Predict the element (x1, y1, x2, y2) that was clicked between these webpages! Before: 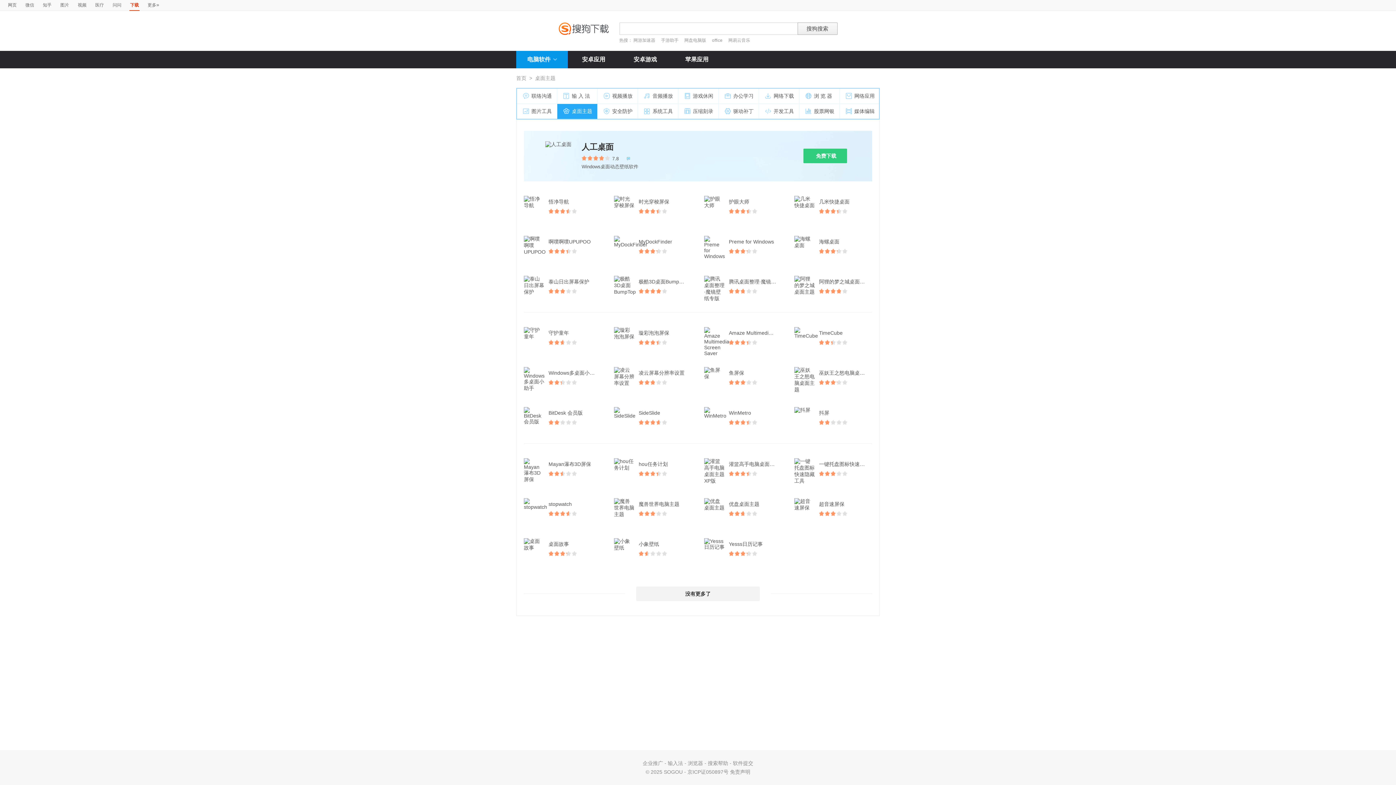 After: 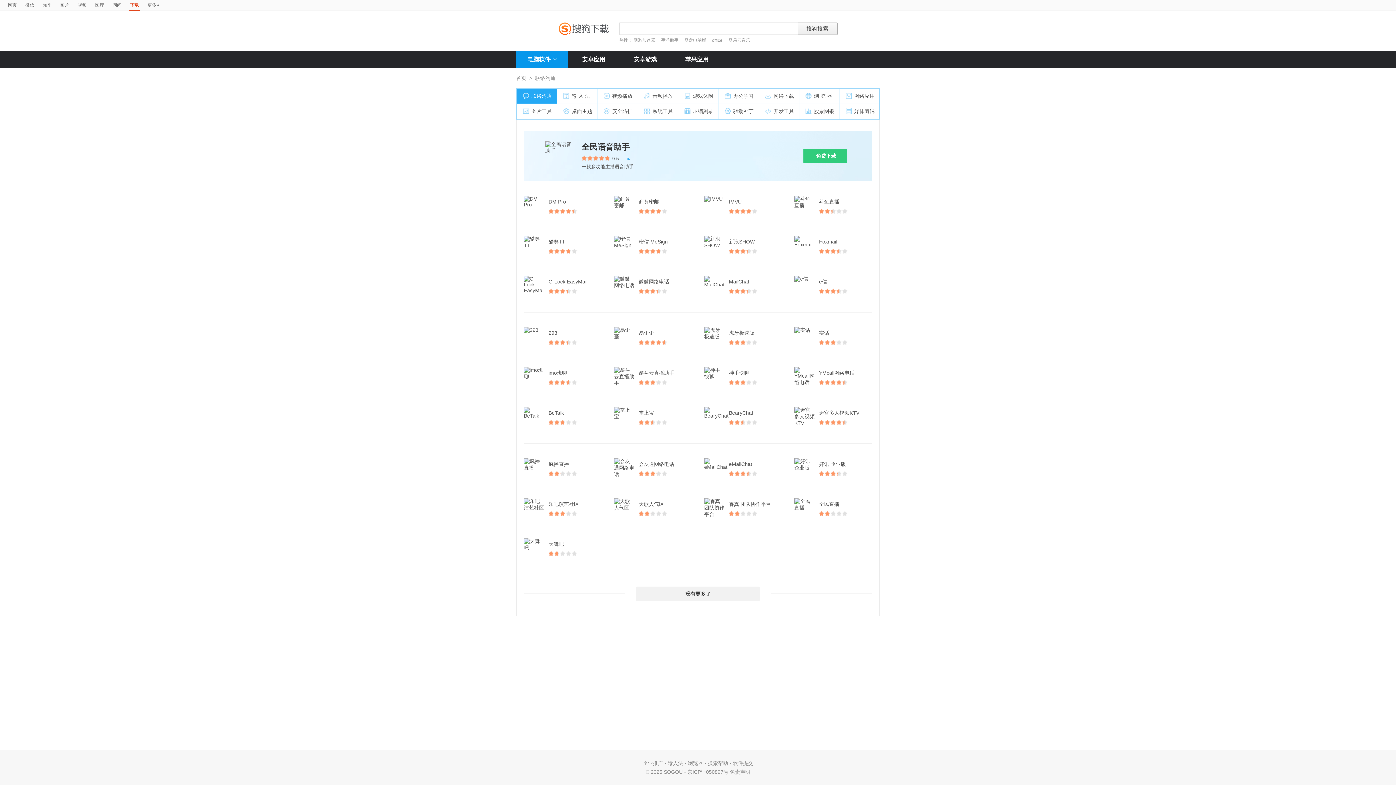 Action: bbox: (517, 88, 557, 104) label: 联络沟通